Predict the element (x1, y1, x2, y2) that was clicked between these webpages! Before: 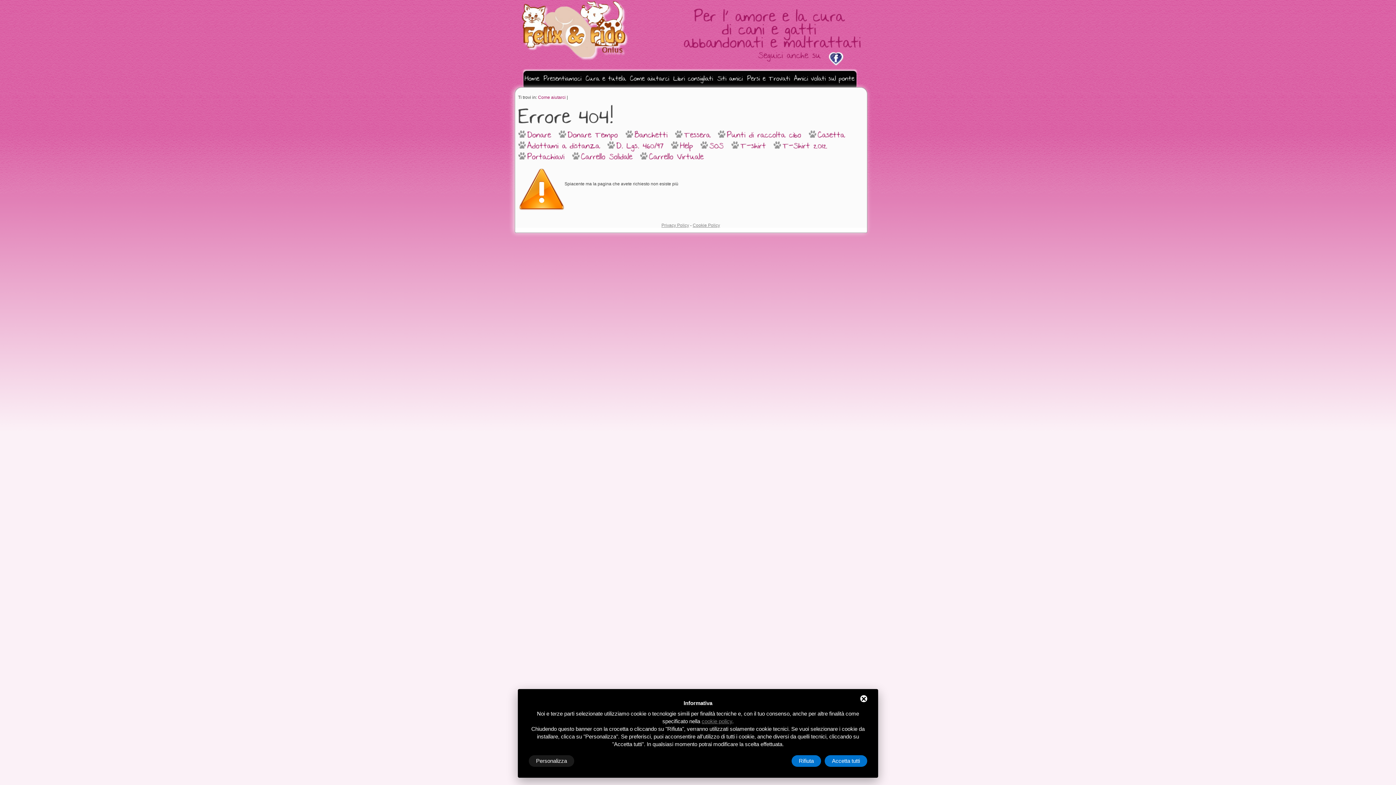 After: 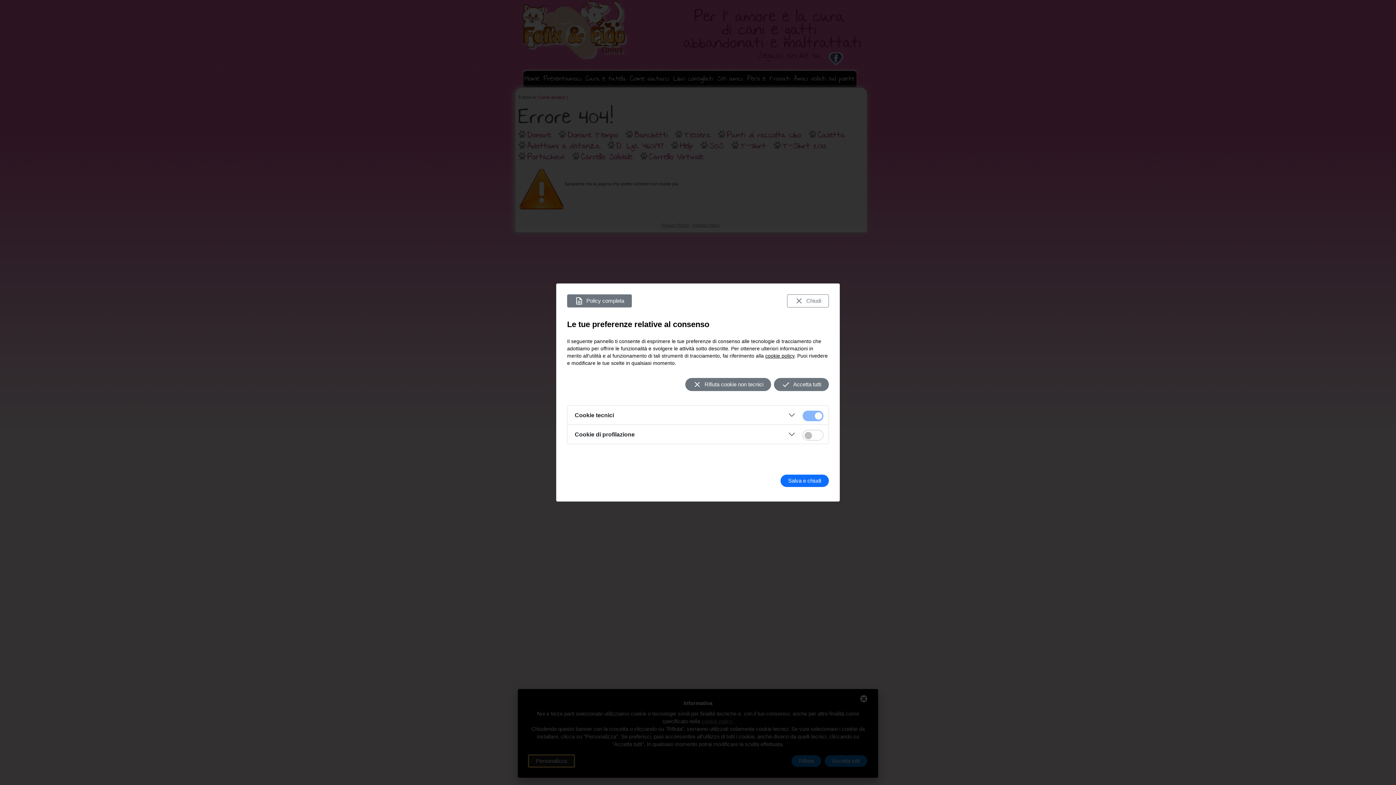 Action: label: Personalizza bbox: (528, 755, 574, 767)